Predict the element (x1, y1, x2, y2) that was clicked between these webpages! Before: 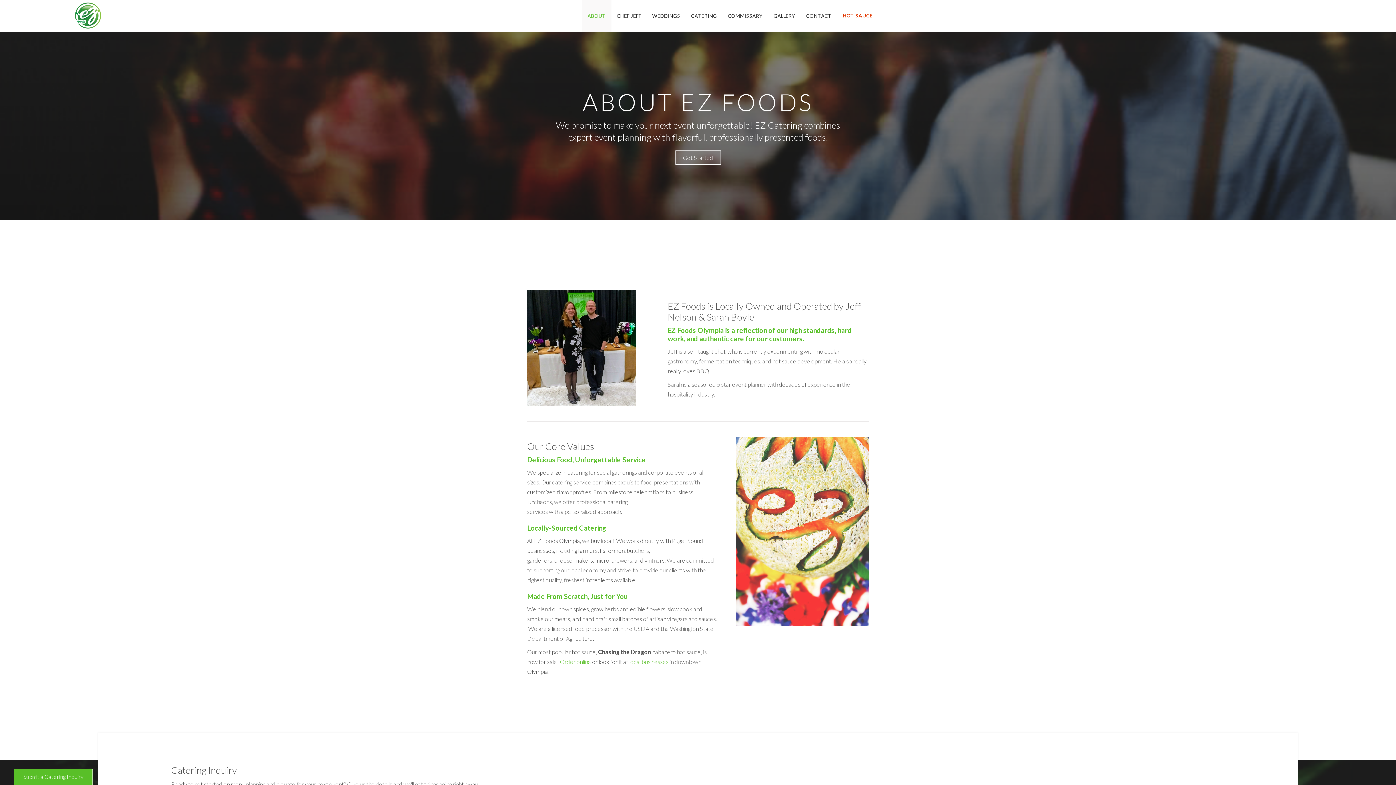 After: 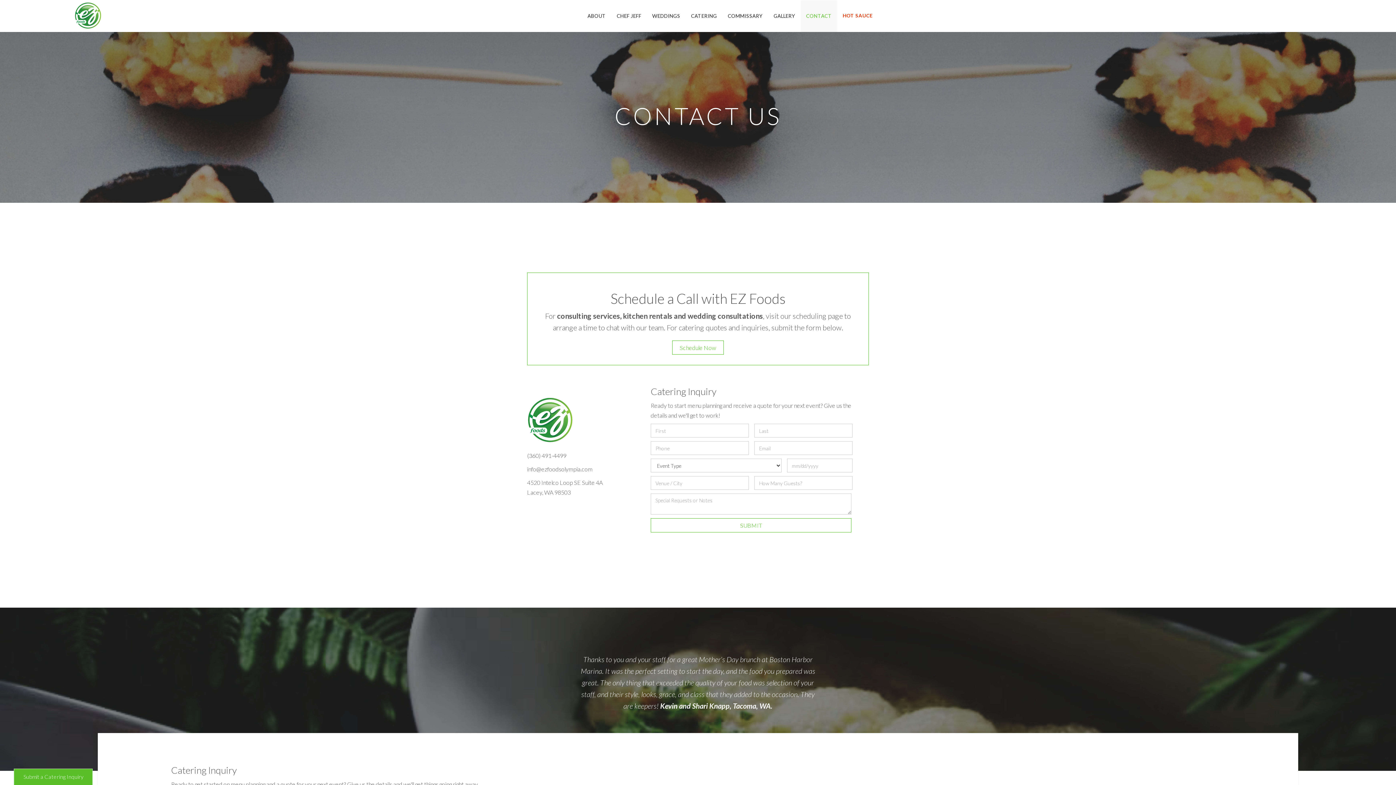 Action: label: CONTACT bbox: (800, 0, 837, 32)